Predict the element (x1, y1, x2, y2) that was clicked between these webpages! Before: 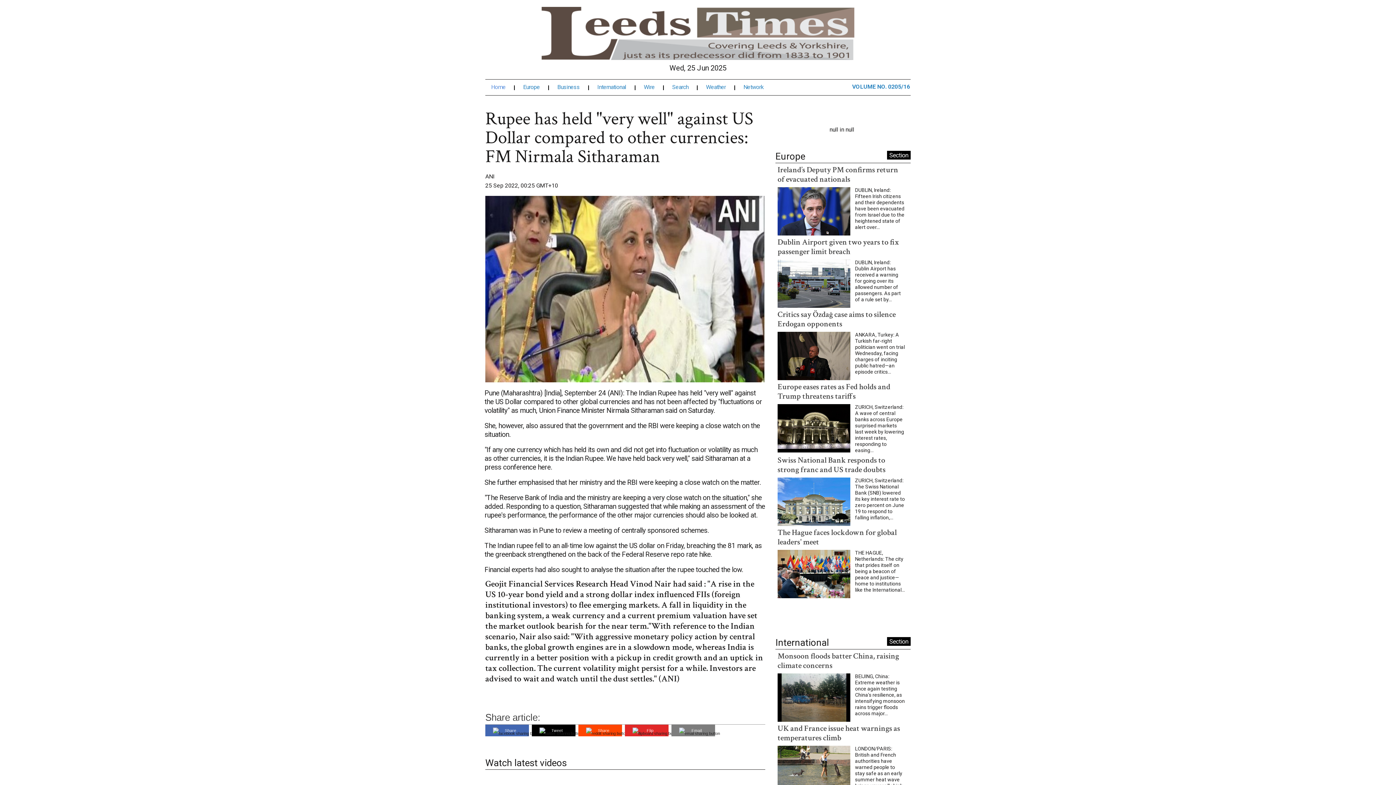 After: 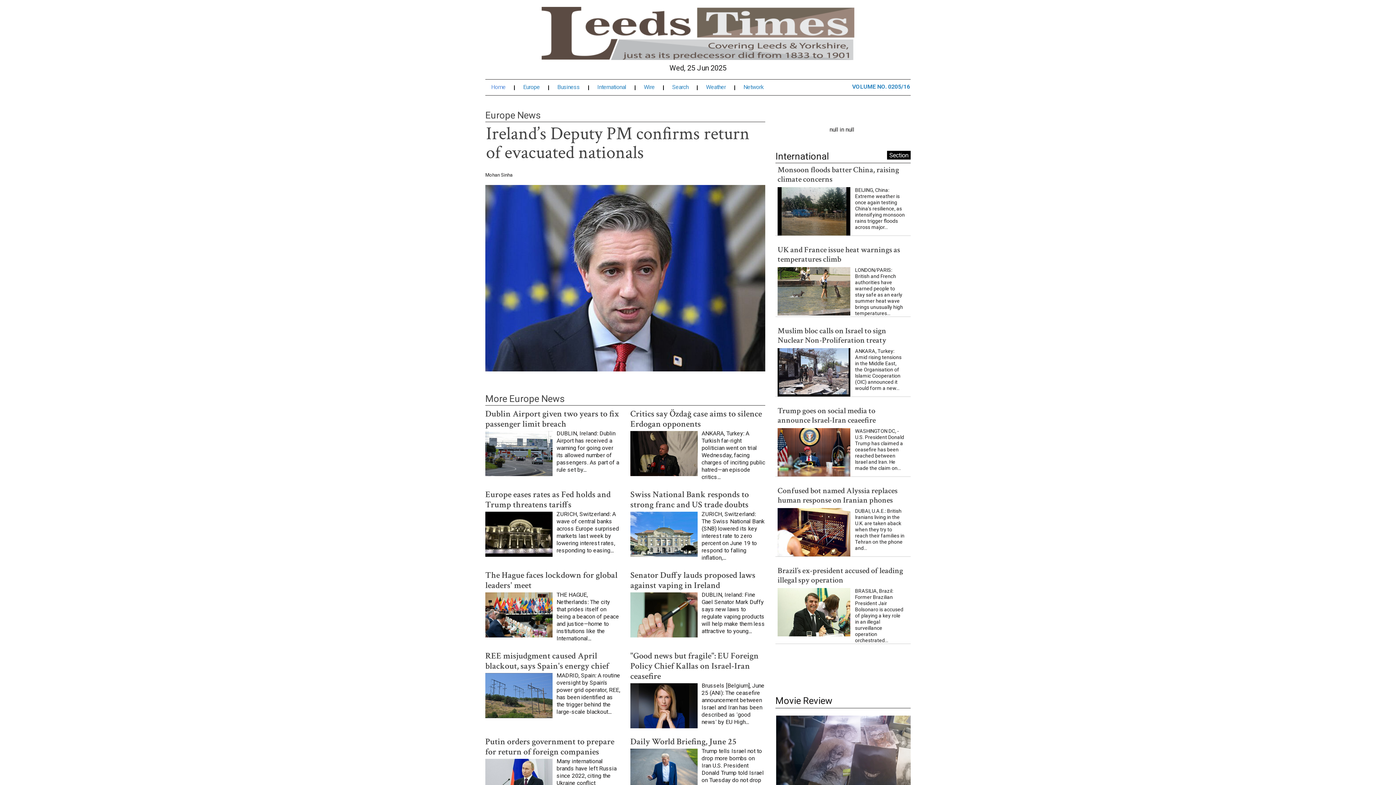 Action: bbox: (887, 150, 910, 159) label: Section